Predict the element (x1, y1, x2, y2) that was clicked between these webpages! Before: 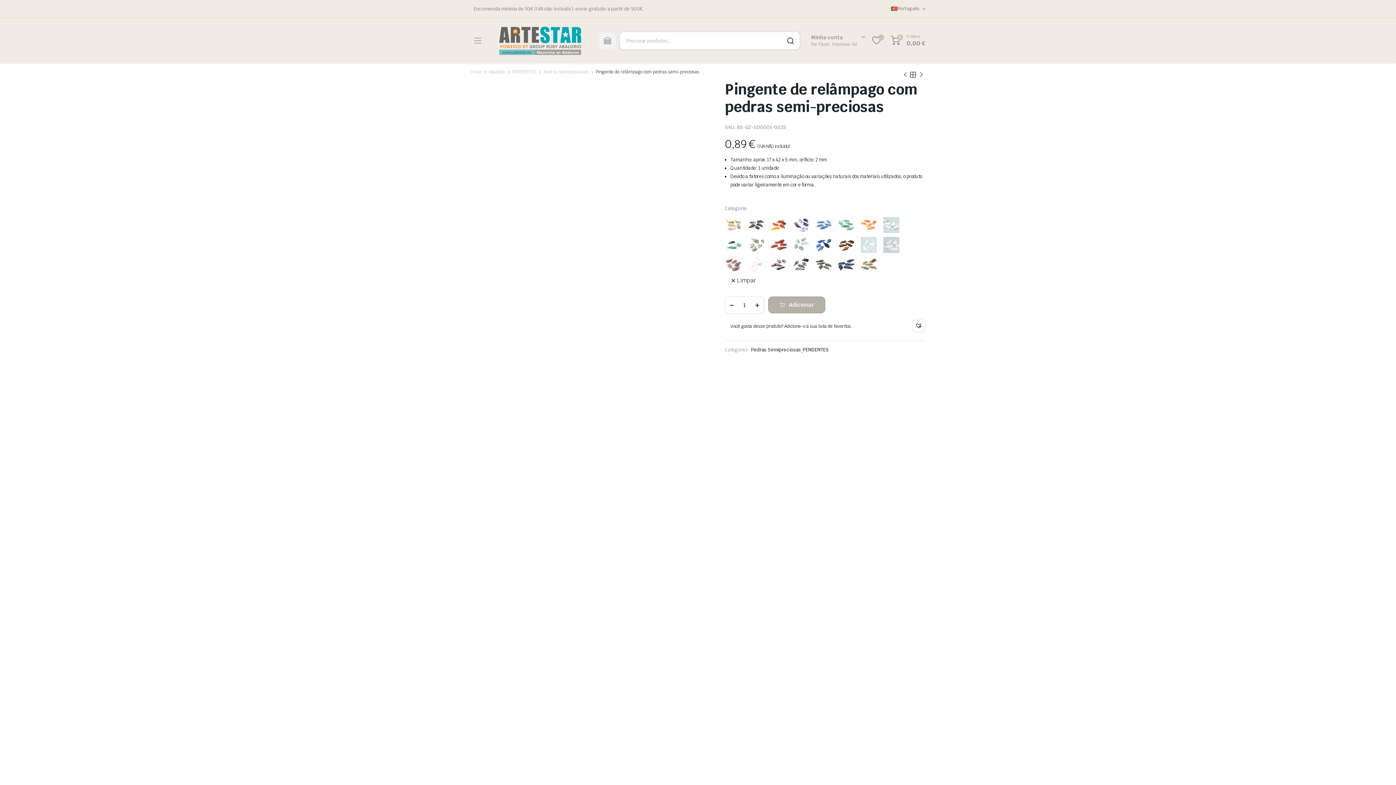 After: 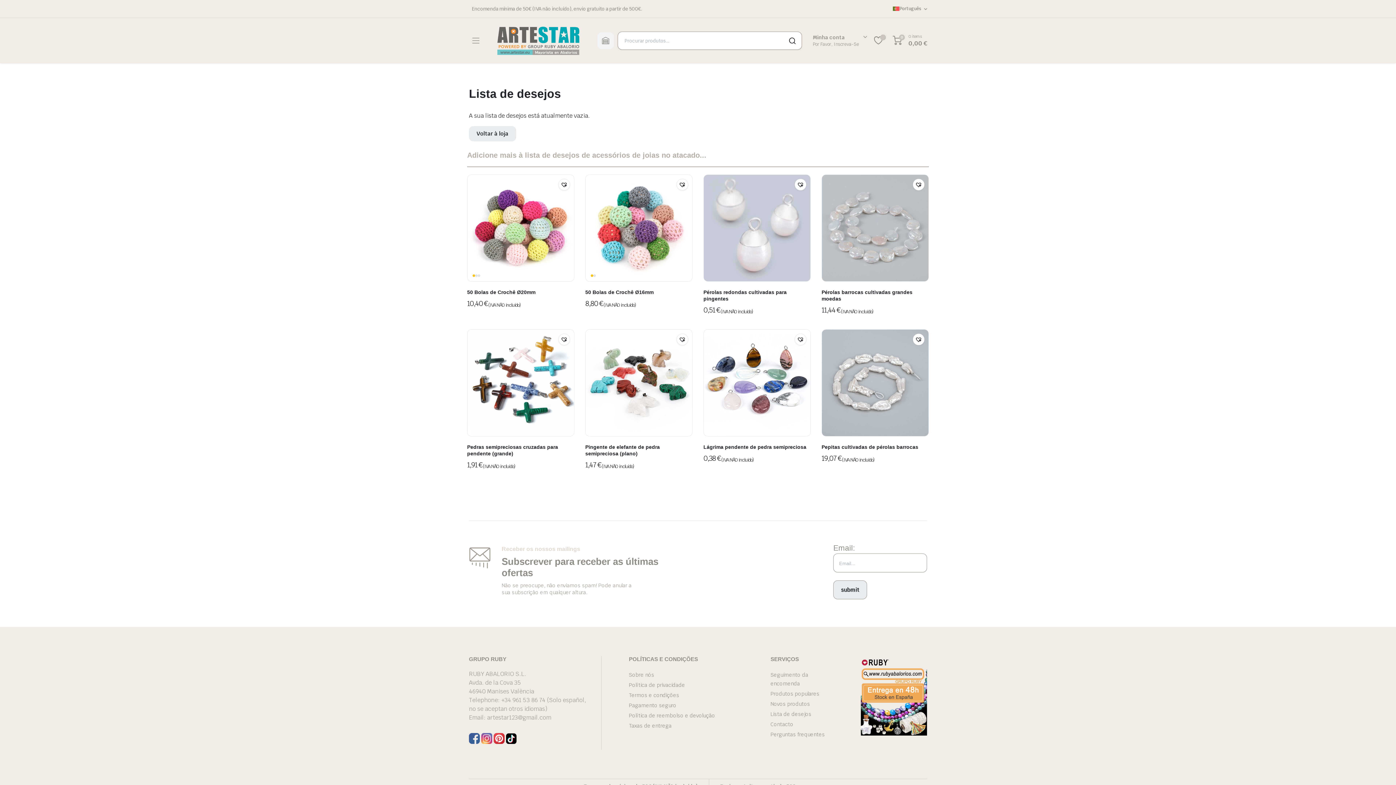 Action: bbox: (869, 32, 884, 48)